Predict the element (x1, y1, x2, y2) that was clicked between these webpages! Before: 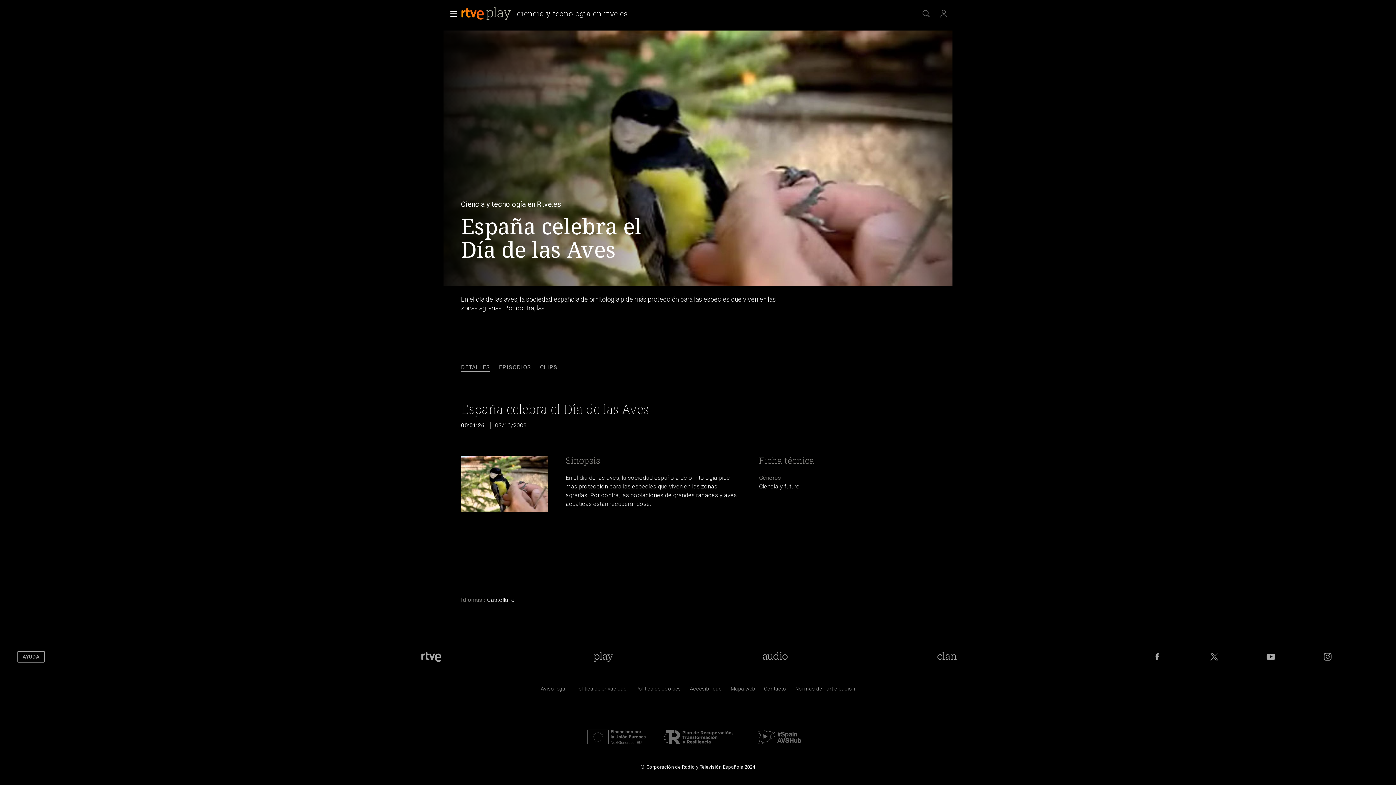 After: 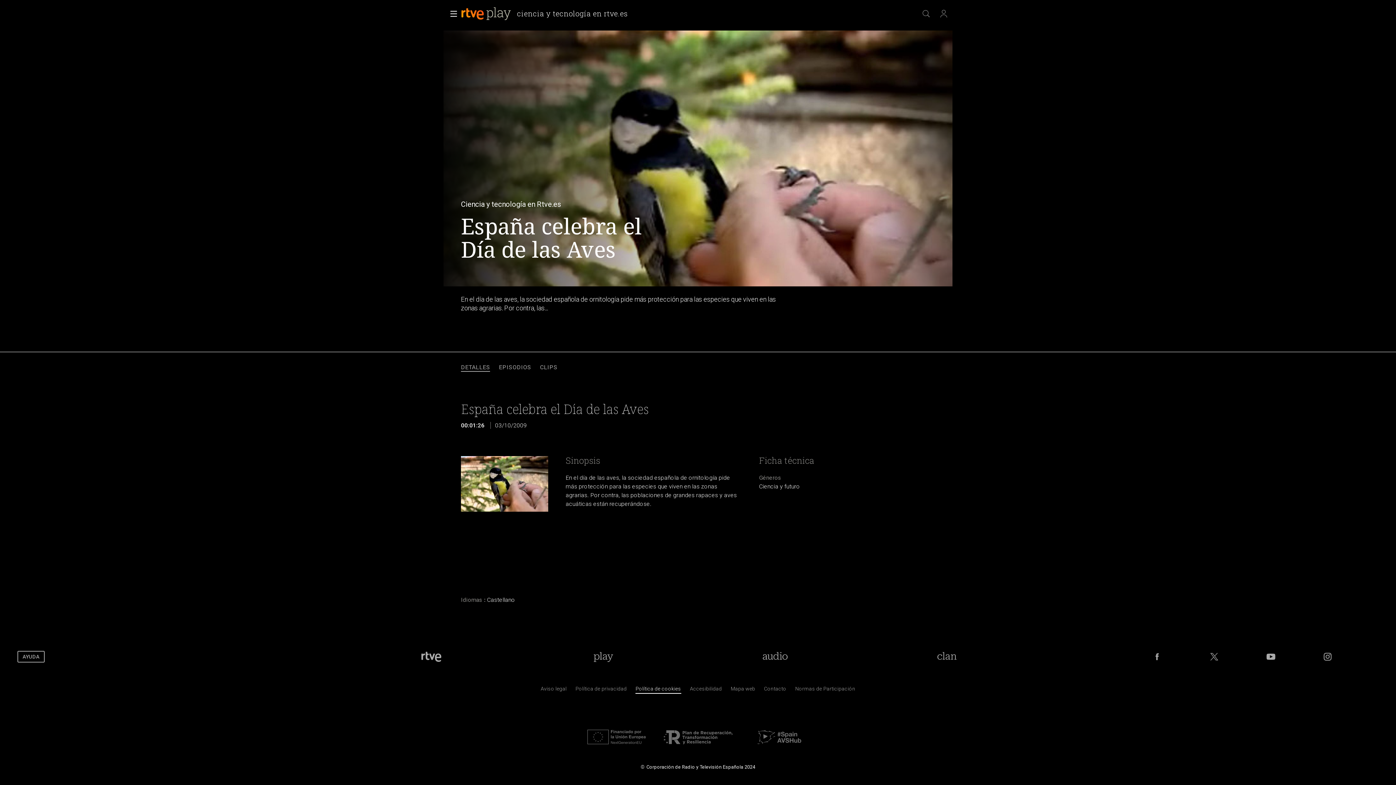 Action: bbox: (635, 687, 681, 694) label: Pol&iacute;tica de RTVE sobre el tratamiento de datos cookies